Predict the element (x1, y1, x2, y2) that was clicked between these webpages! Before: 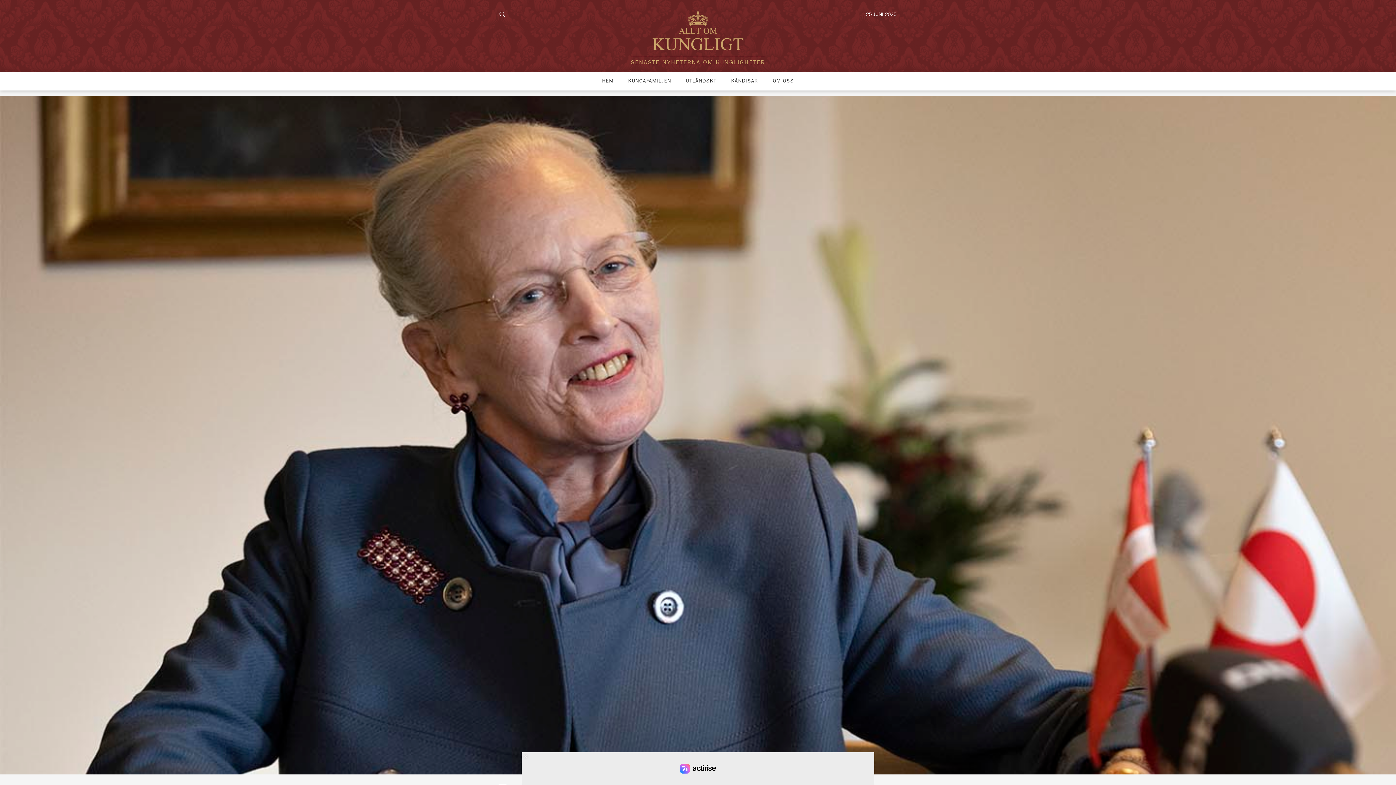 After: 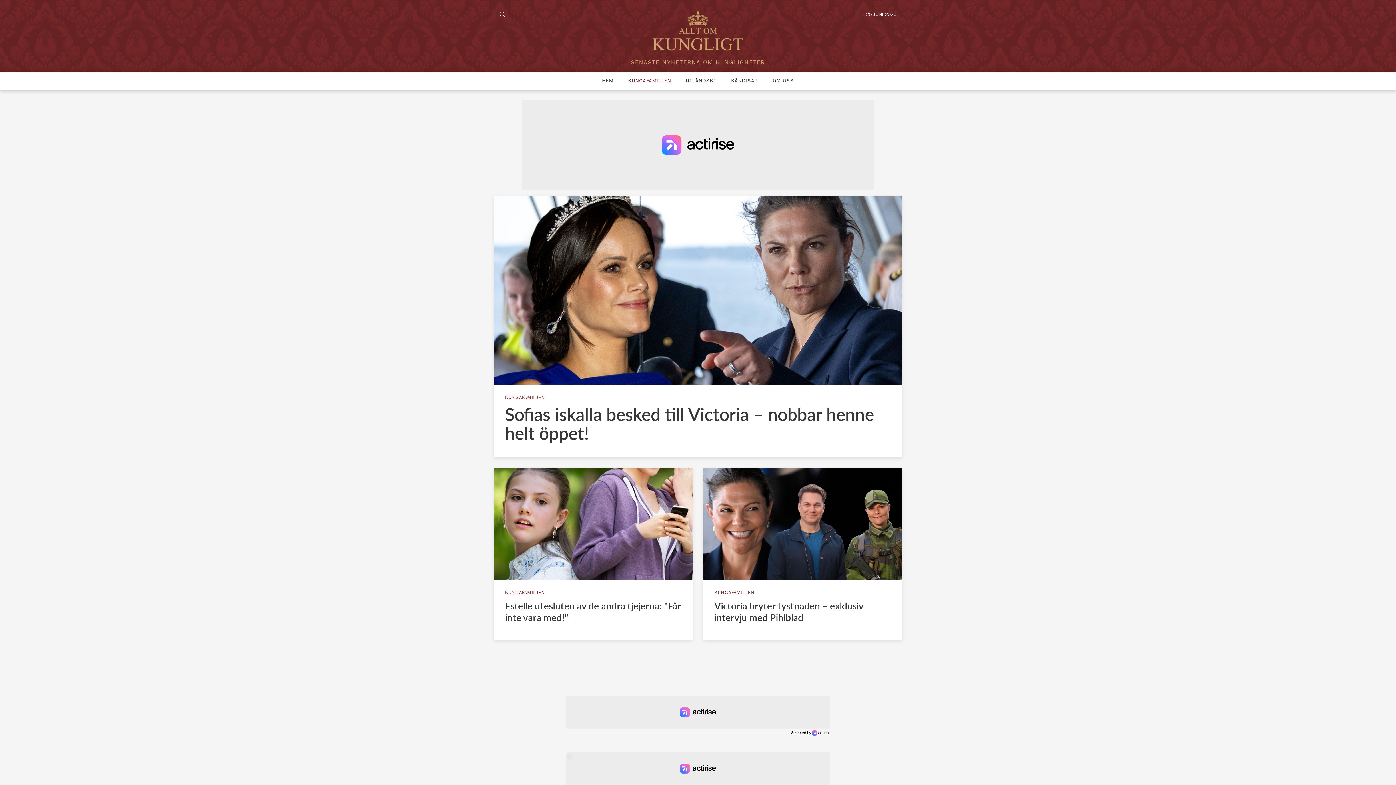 Action: bbox: (628, 79, 671, 84) label: KUNGAFAMILJEN